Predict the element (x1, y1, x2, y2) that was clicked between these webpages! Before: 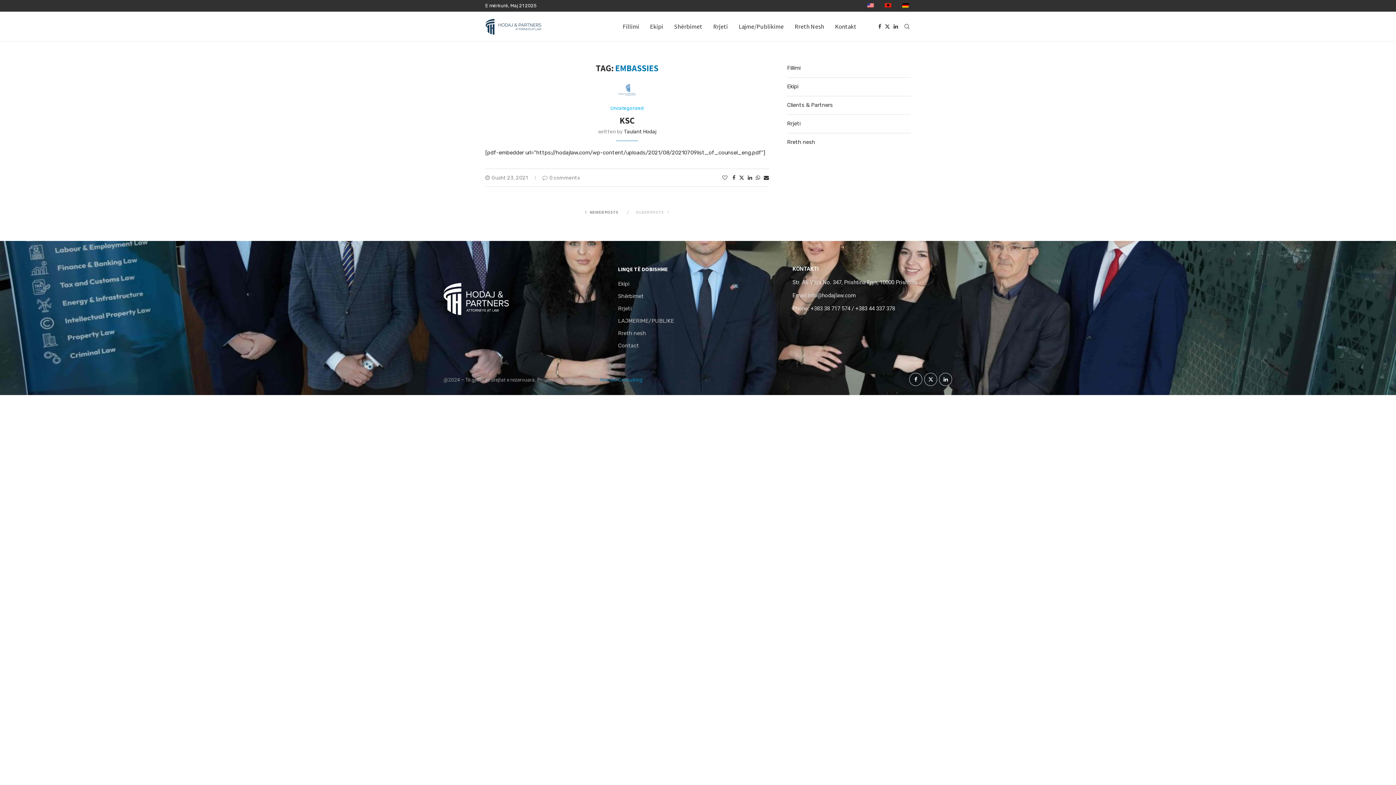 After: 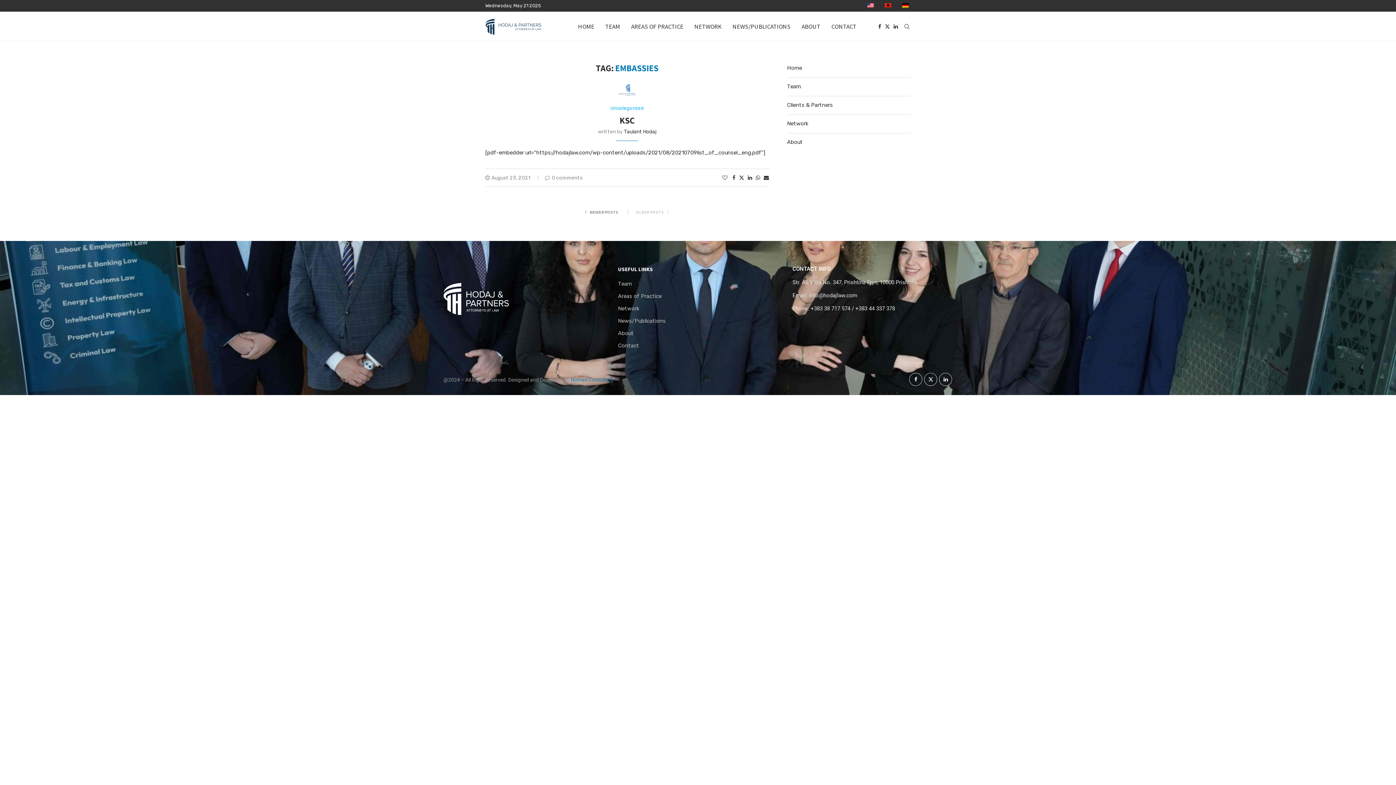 Action: bbox: (865, 0, 876, 11)